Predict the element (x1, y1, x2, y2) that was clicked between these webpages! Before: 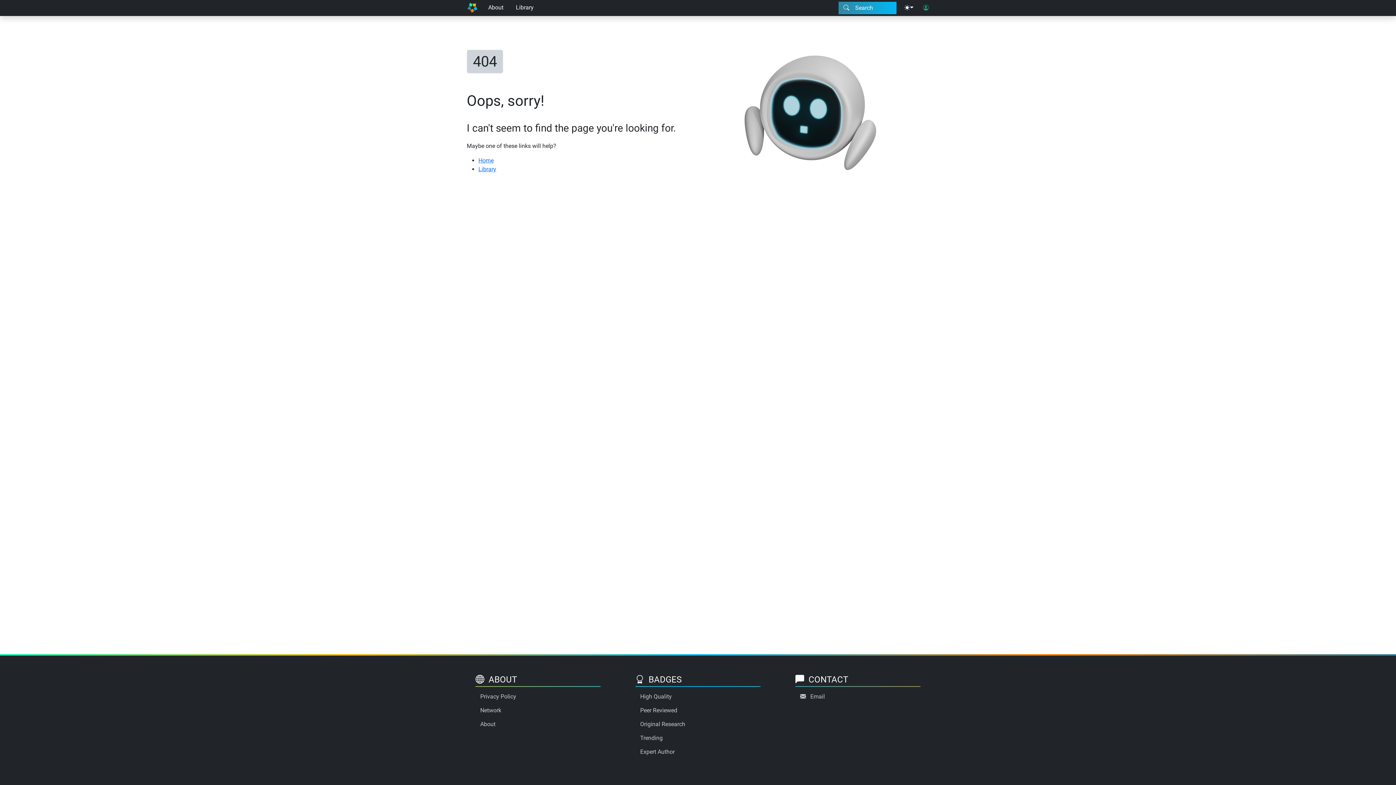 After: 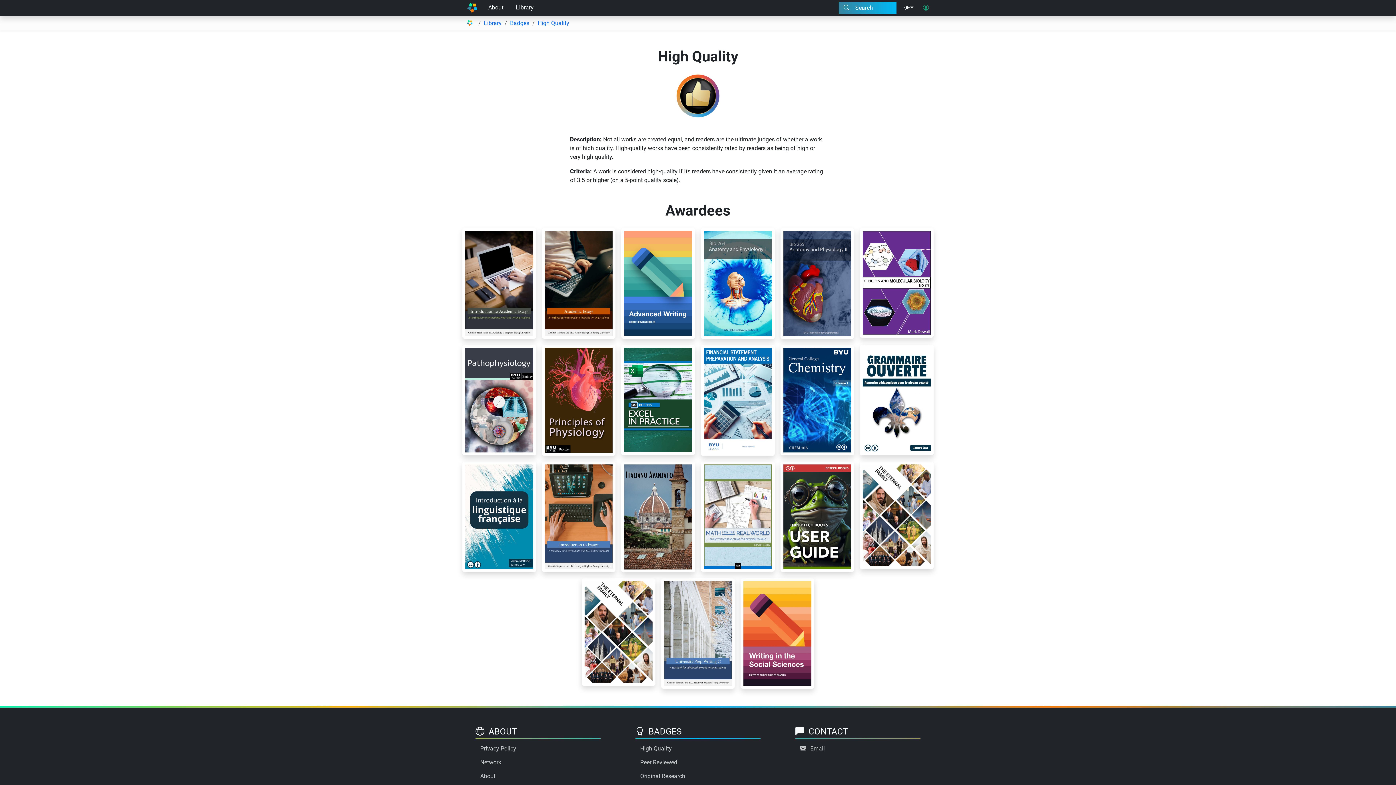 Action: bbox: (635, 690, 760, 704) label: High Quality